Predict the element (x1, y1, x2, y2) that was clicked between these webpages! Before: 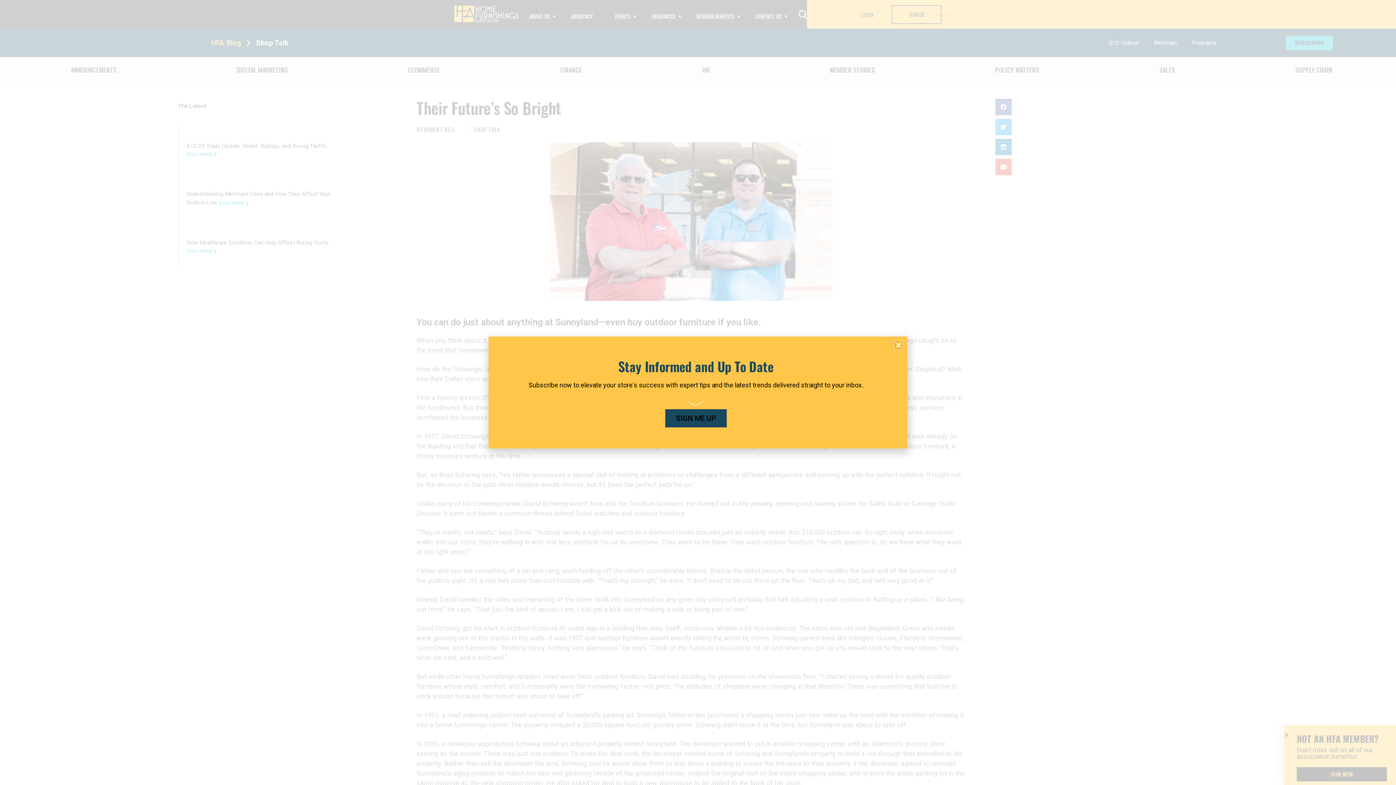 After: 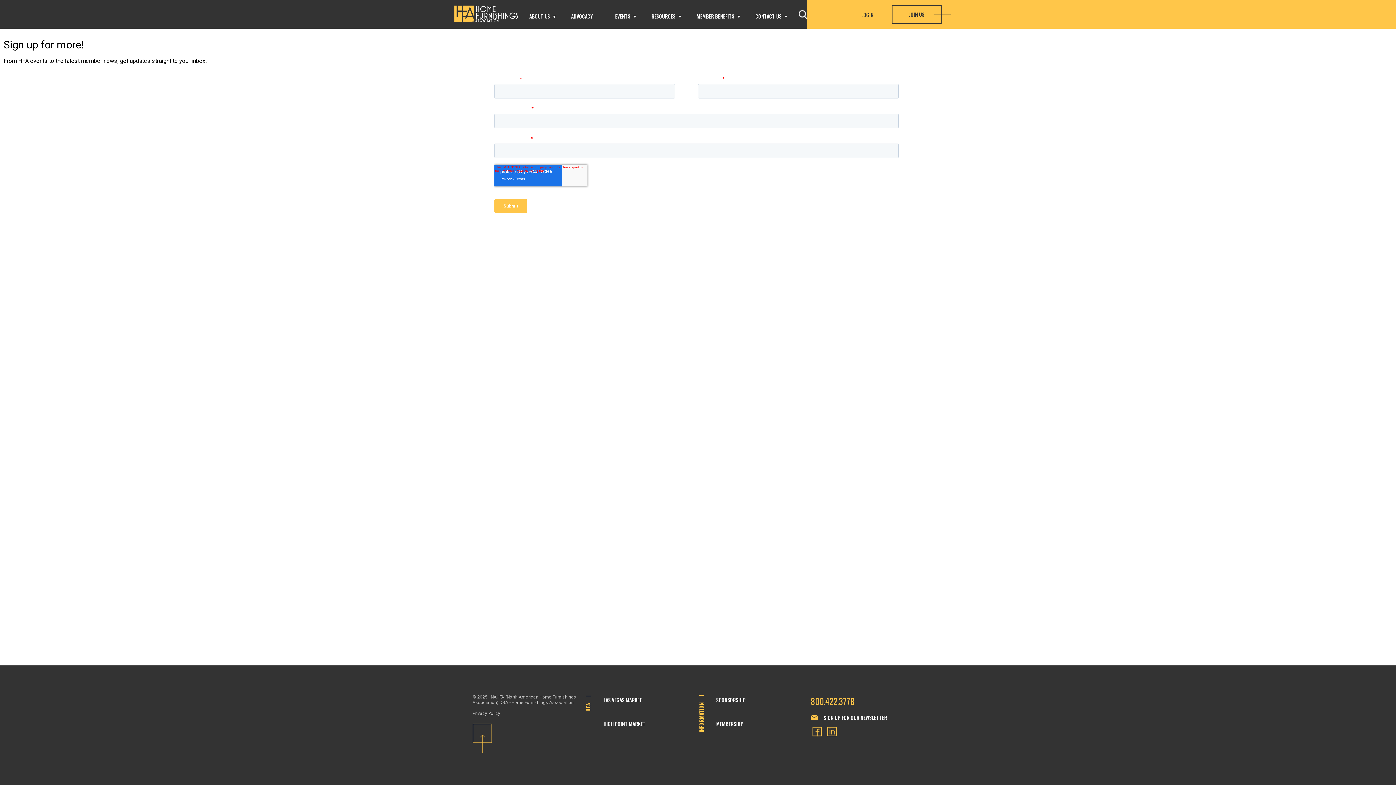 Action: label: SIGN ME UP bbox: (665, 409, 726, 427)